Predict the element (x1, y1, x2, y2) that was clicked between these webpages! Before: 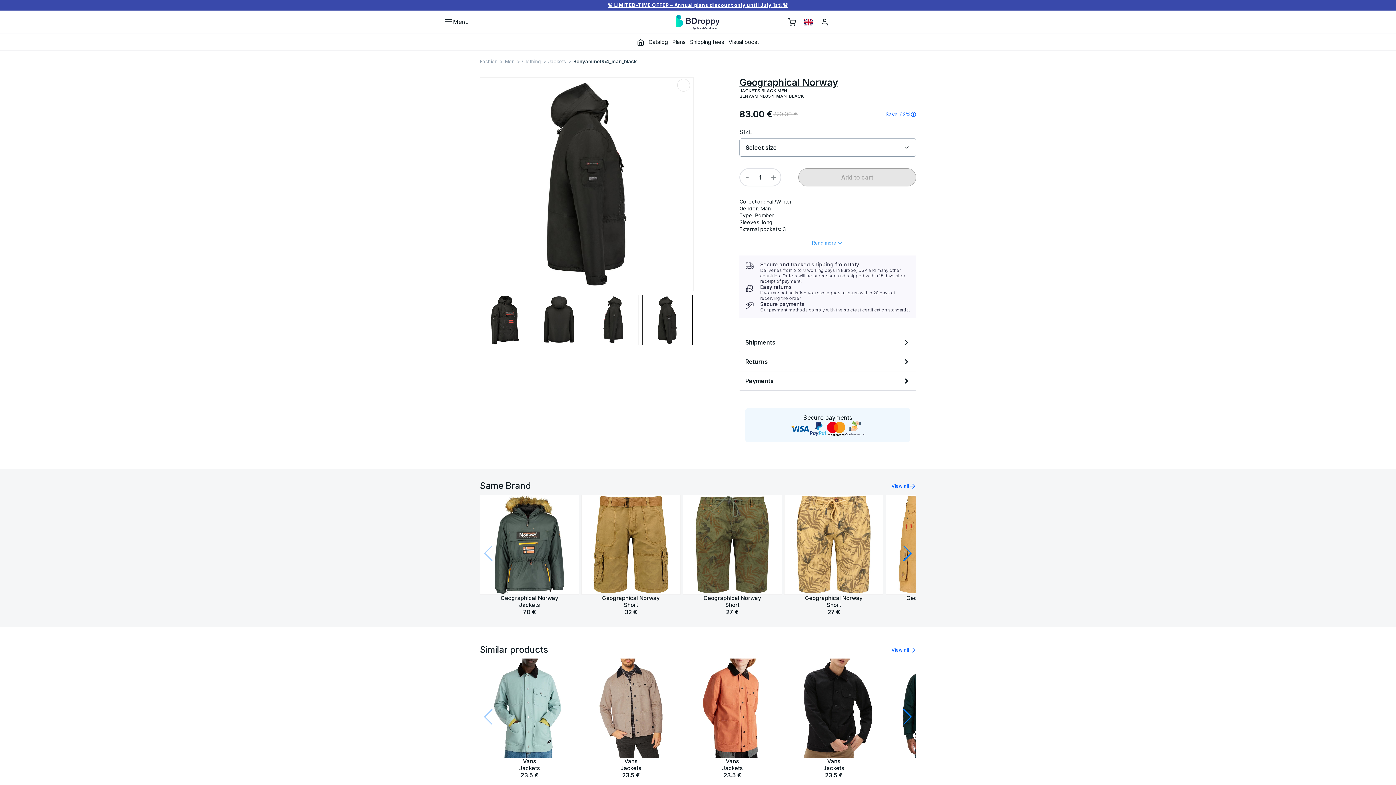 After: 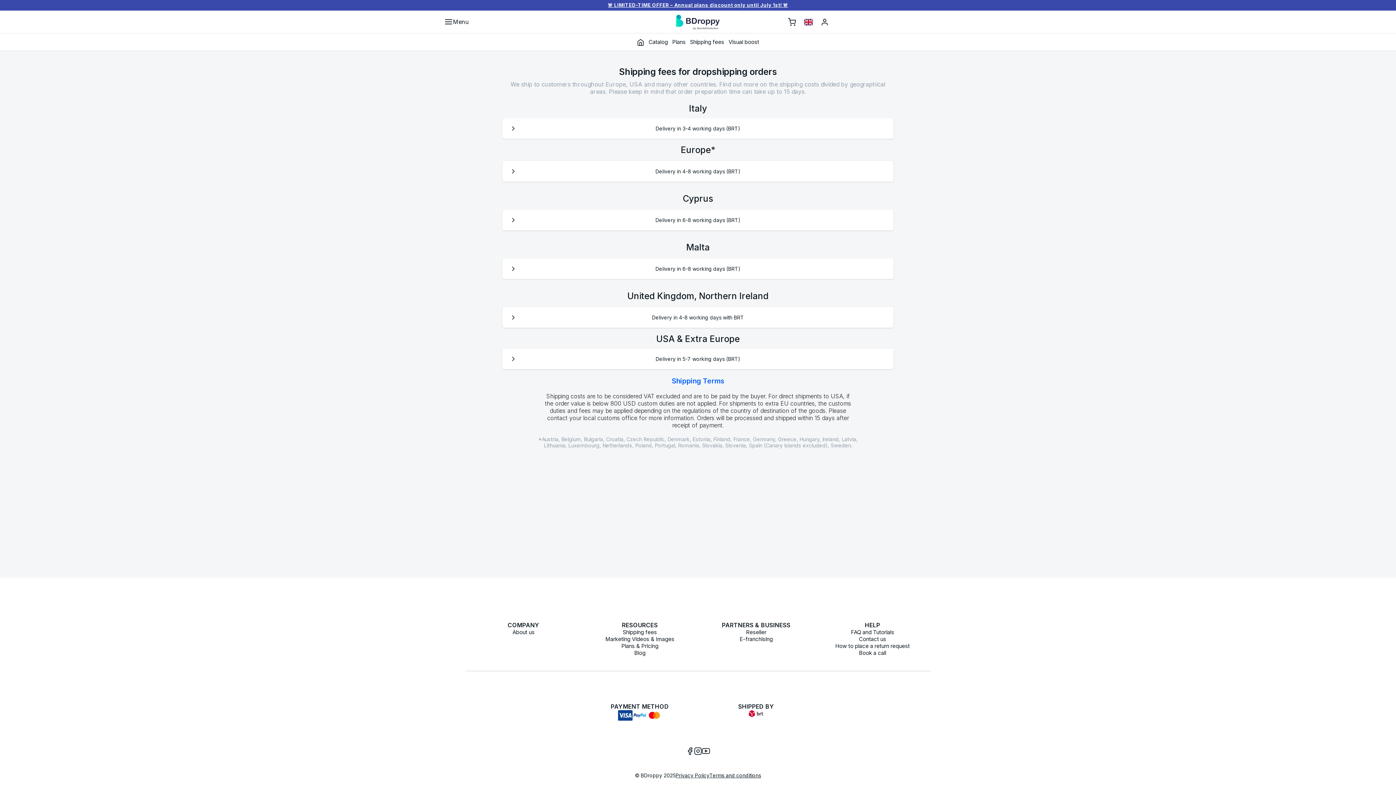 Action: bbox: (622, 749, 657, 756) label: Shipping fees